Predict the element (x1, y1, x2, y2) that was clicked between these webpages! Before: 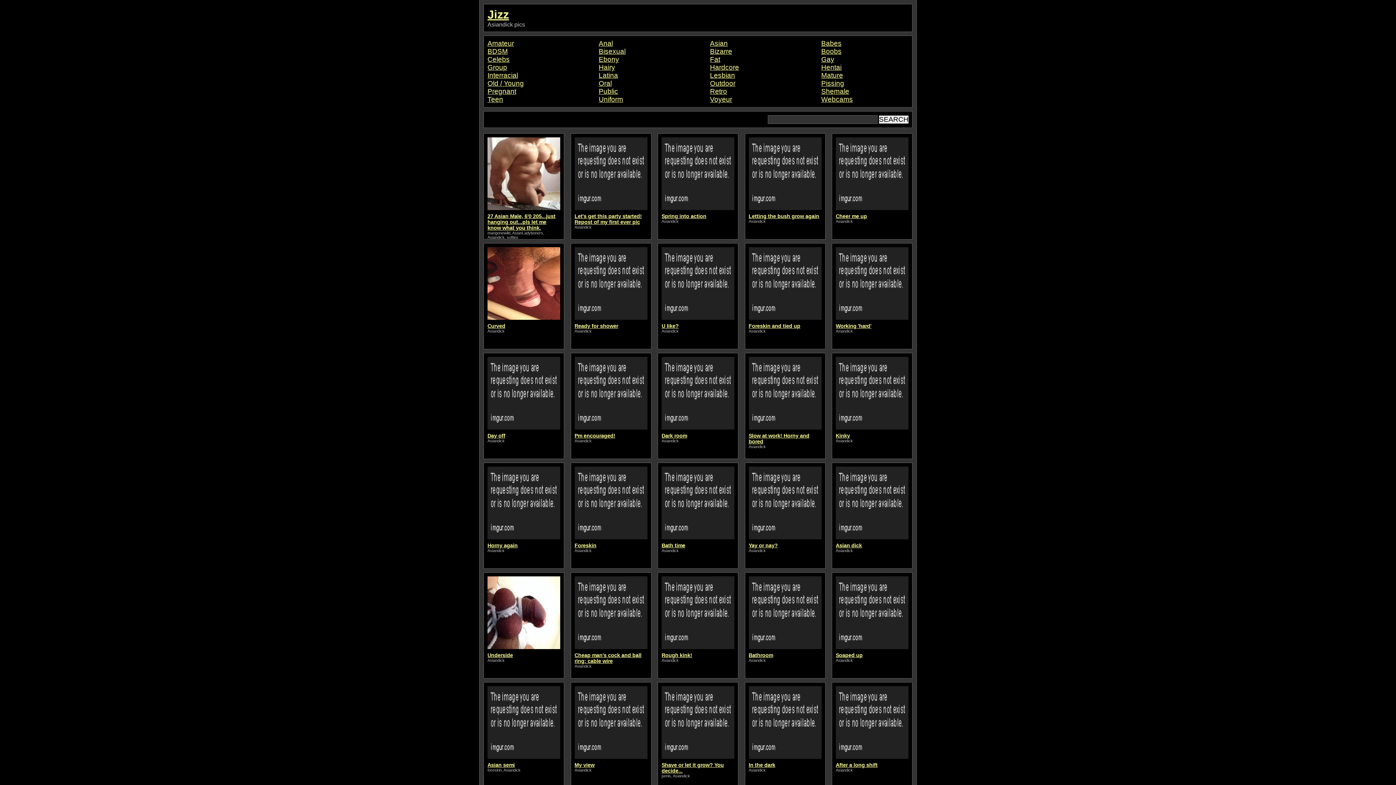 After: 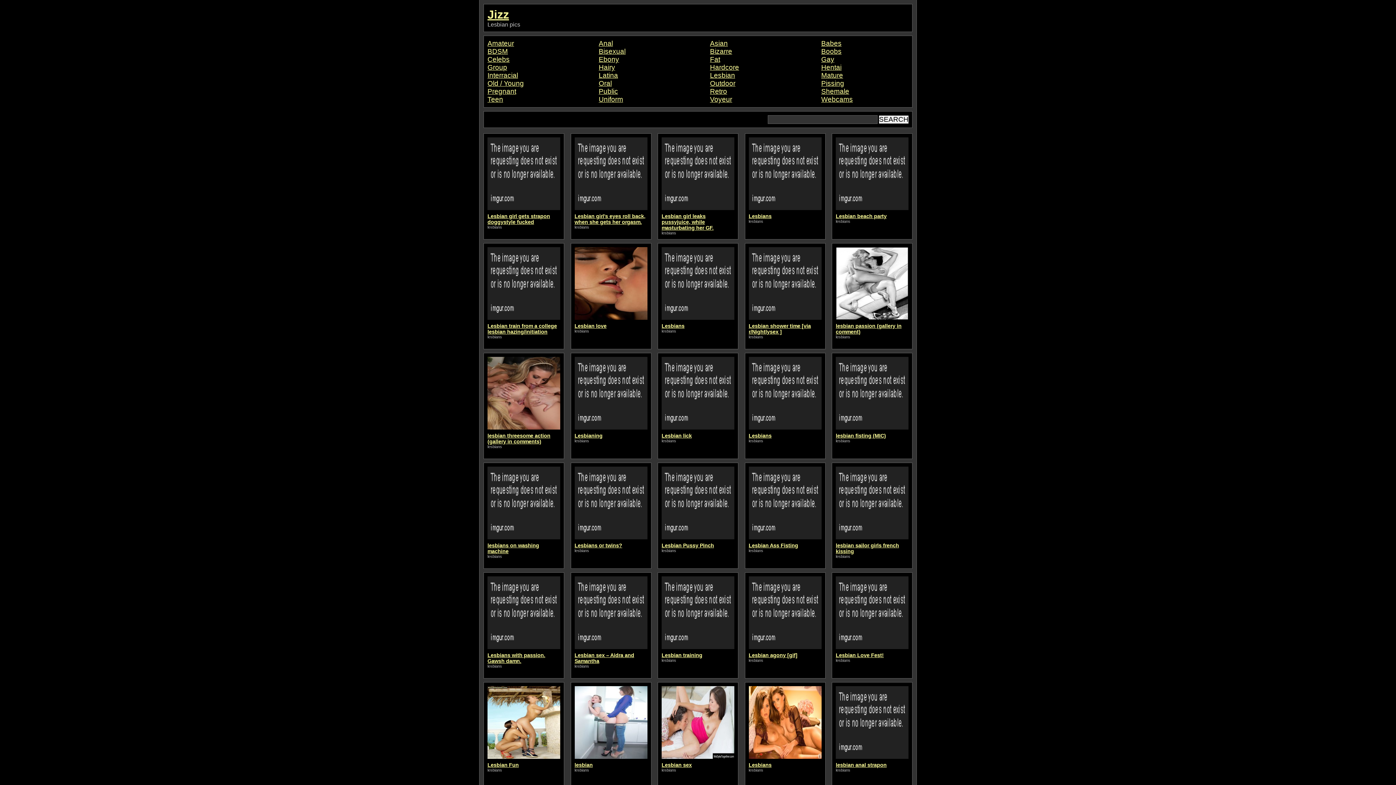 Action: label: Lesbian bbox: (710, 71, 735, 79)